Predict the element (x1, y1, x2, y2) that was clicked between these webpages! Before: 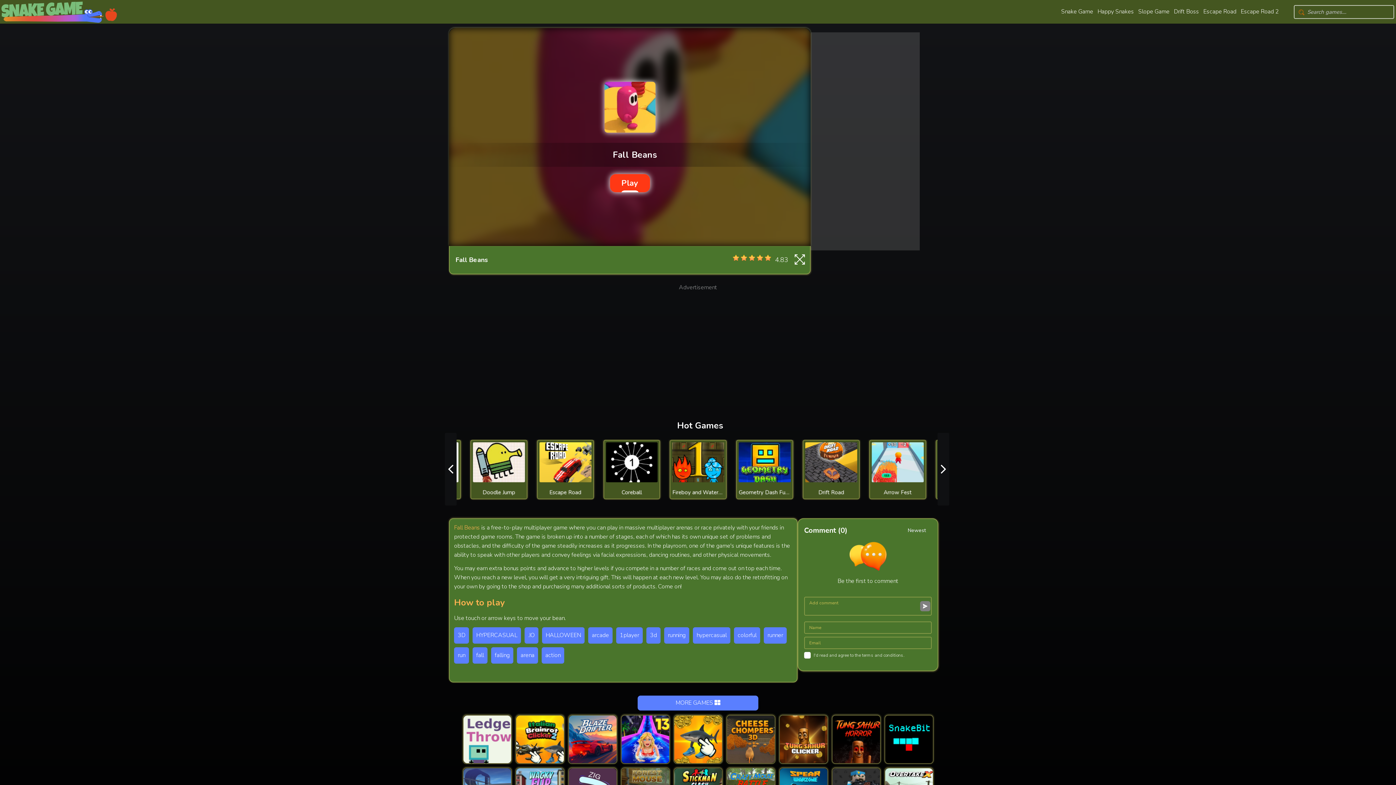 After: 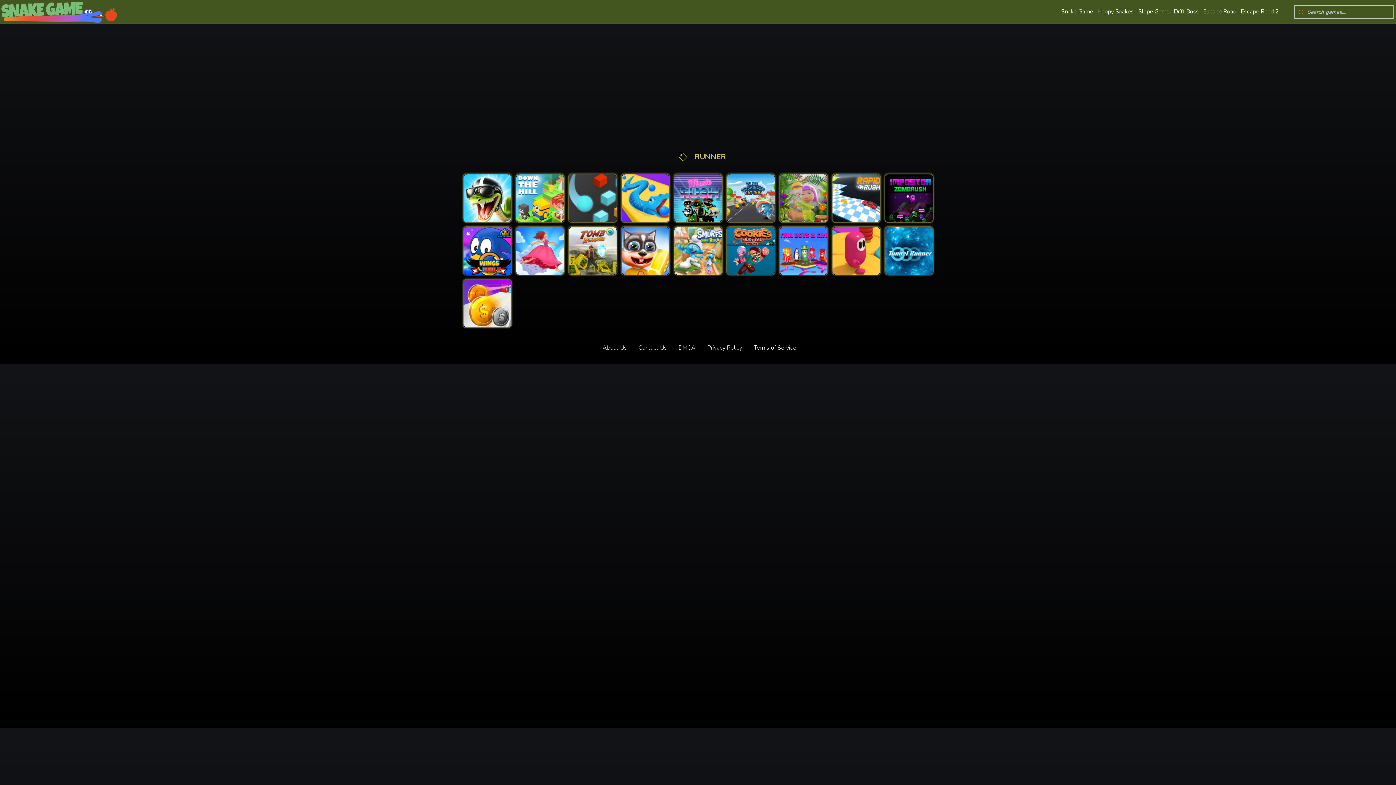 Action: bbox: (764, 627, 786, 643) label: runner